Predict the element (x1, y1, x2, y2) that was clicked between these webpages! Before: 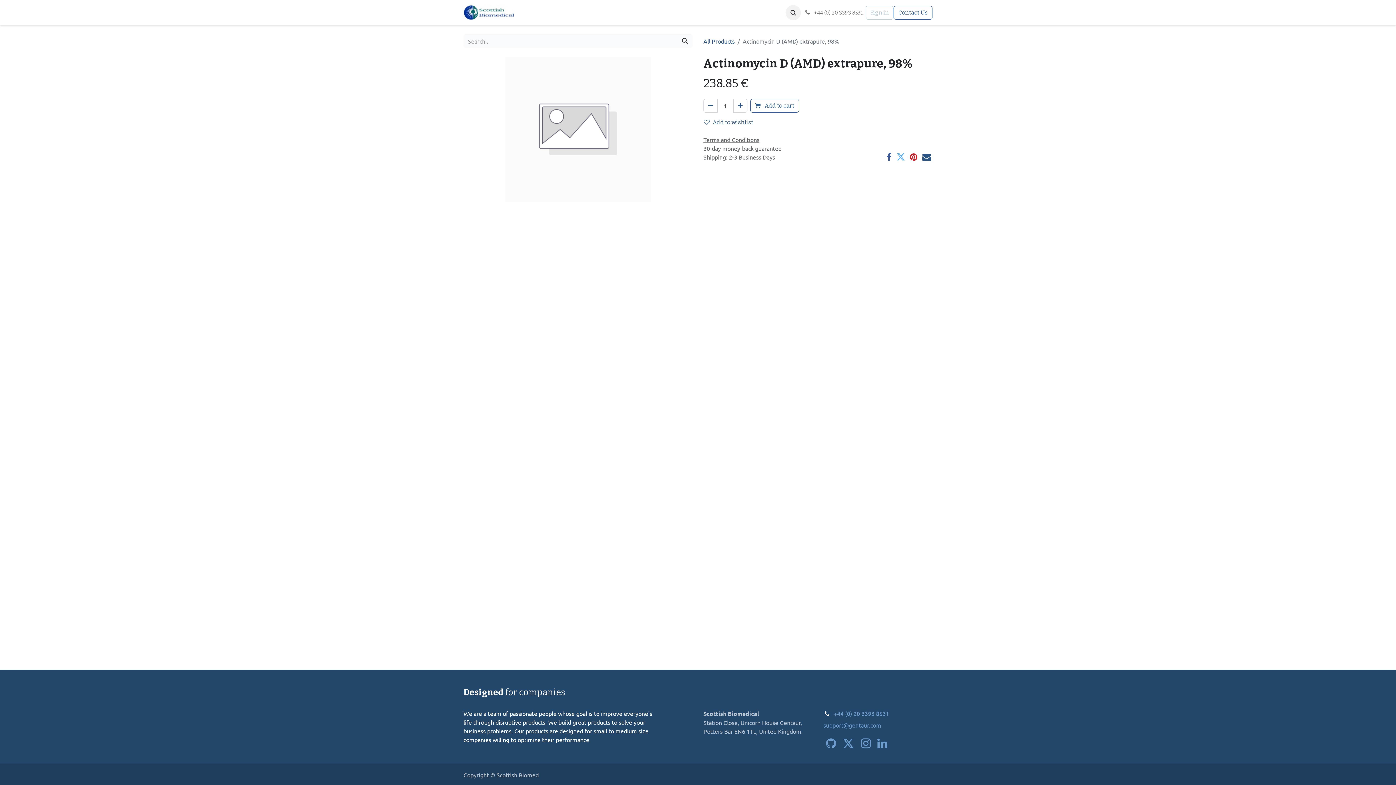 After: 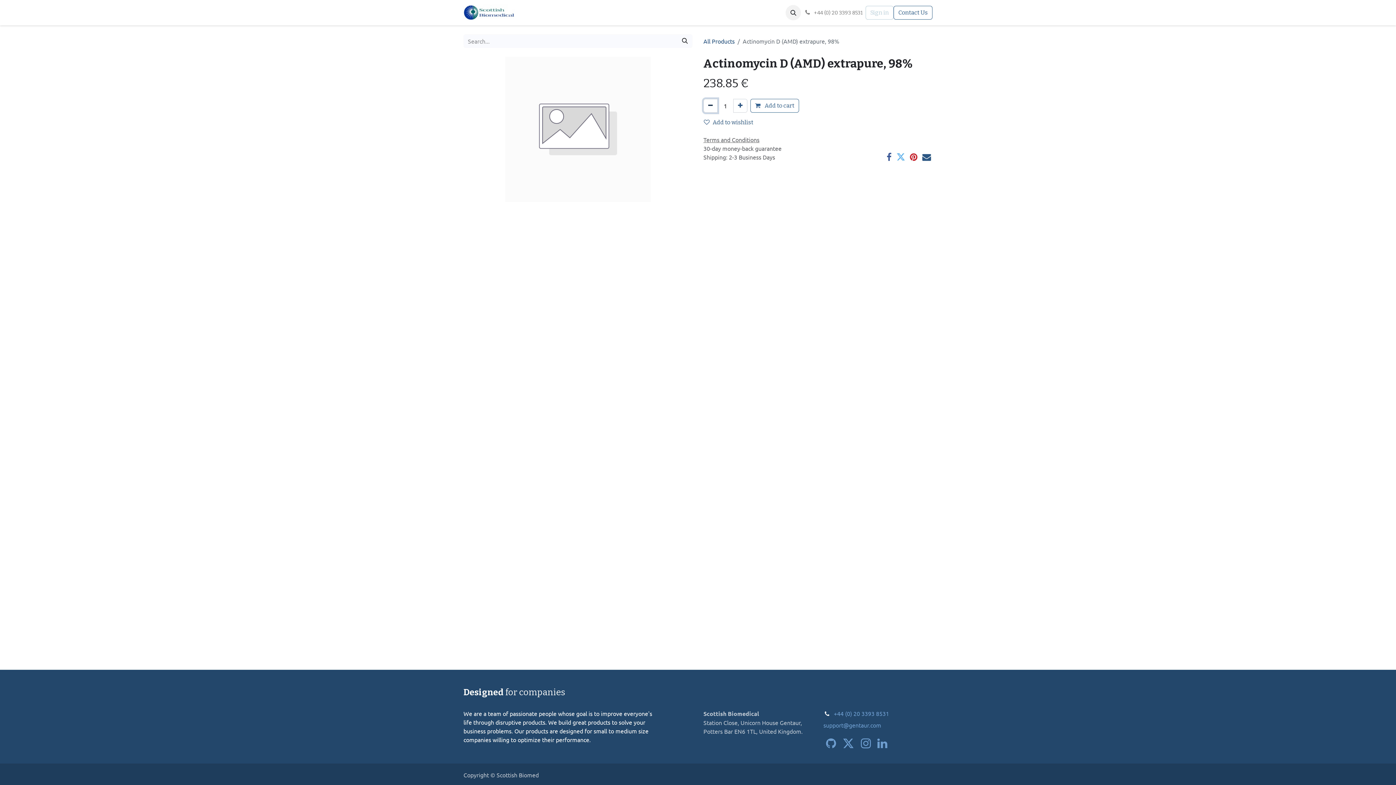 Action: bbox: (703, 98, 717, 112) label: Remove one